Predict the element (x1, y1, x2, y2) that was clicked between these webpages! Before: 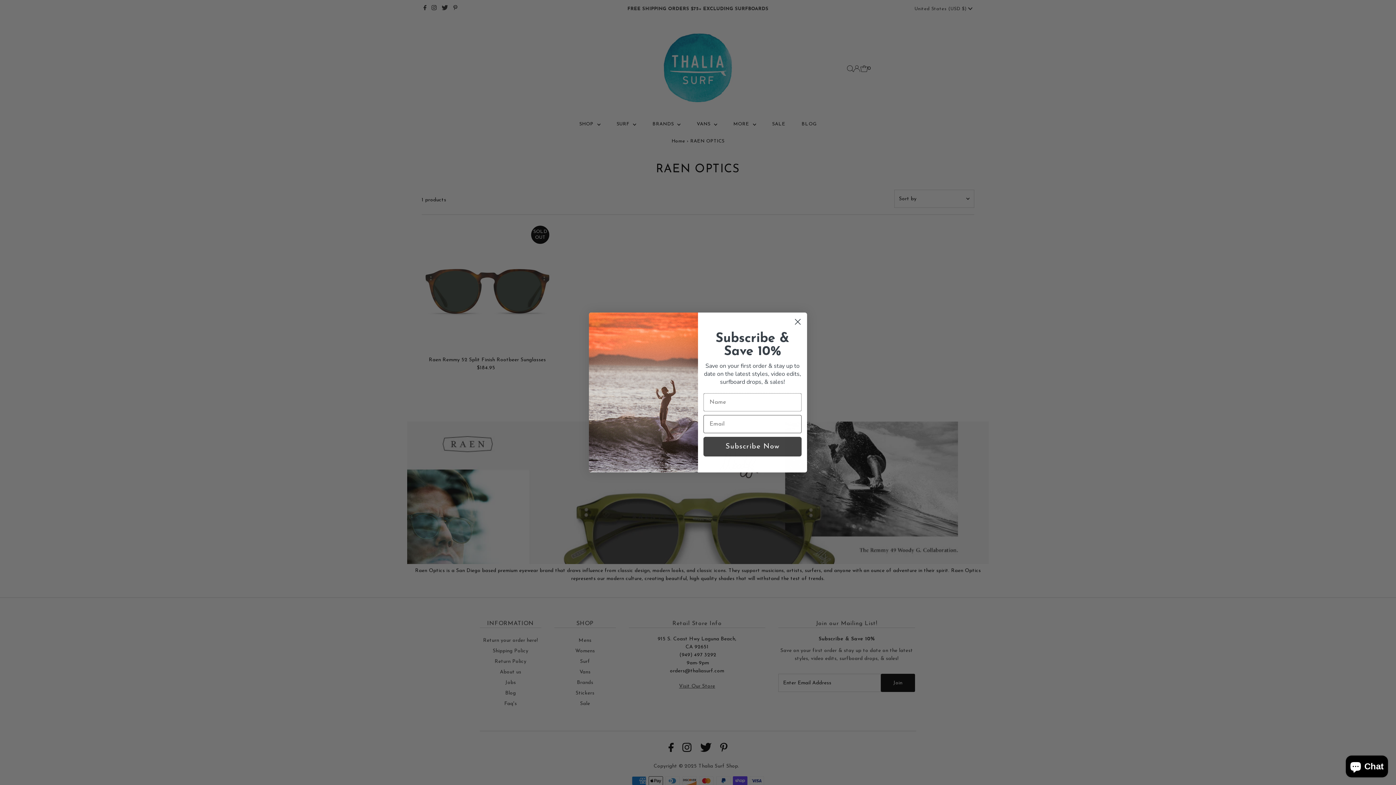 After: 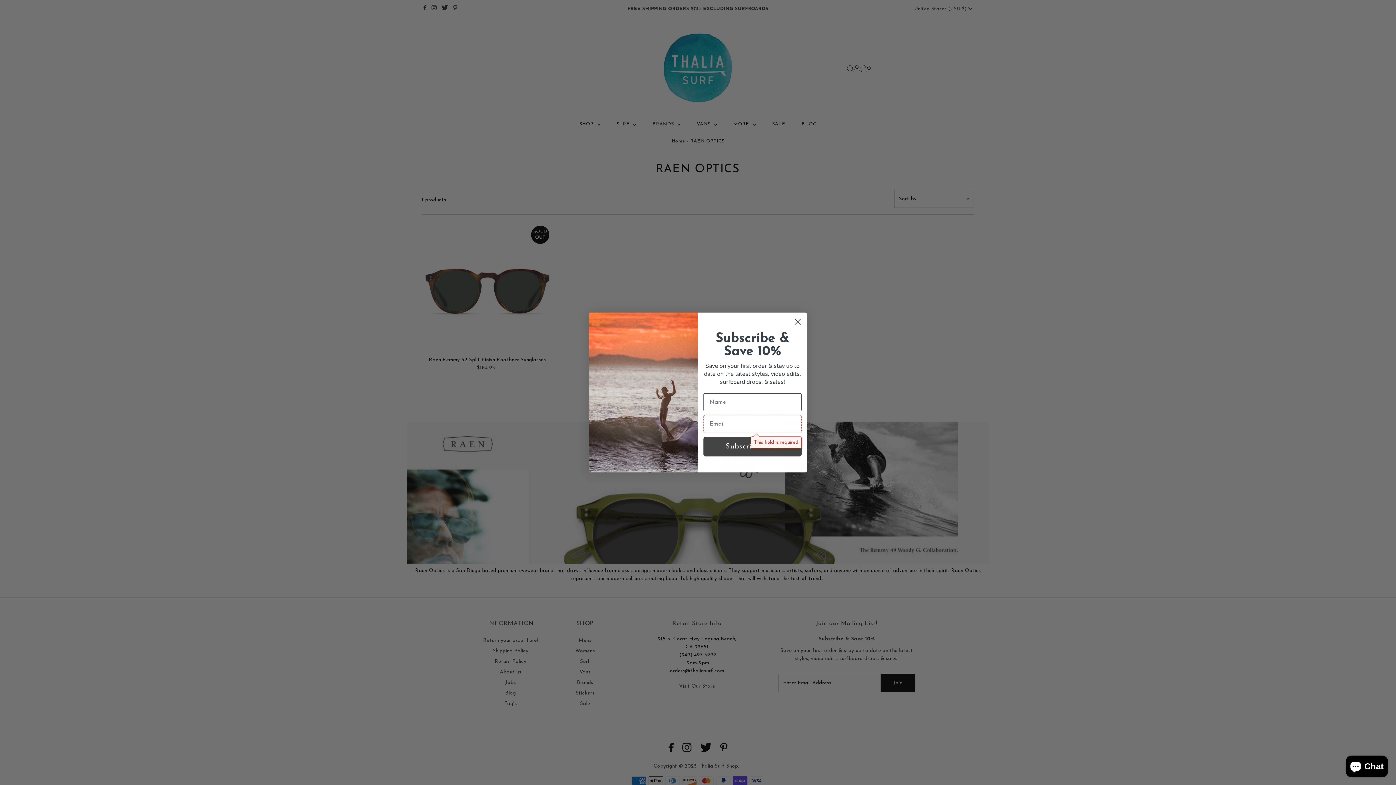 Action: bbox: (703, 437, 801, 456) label: Subscribe Now